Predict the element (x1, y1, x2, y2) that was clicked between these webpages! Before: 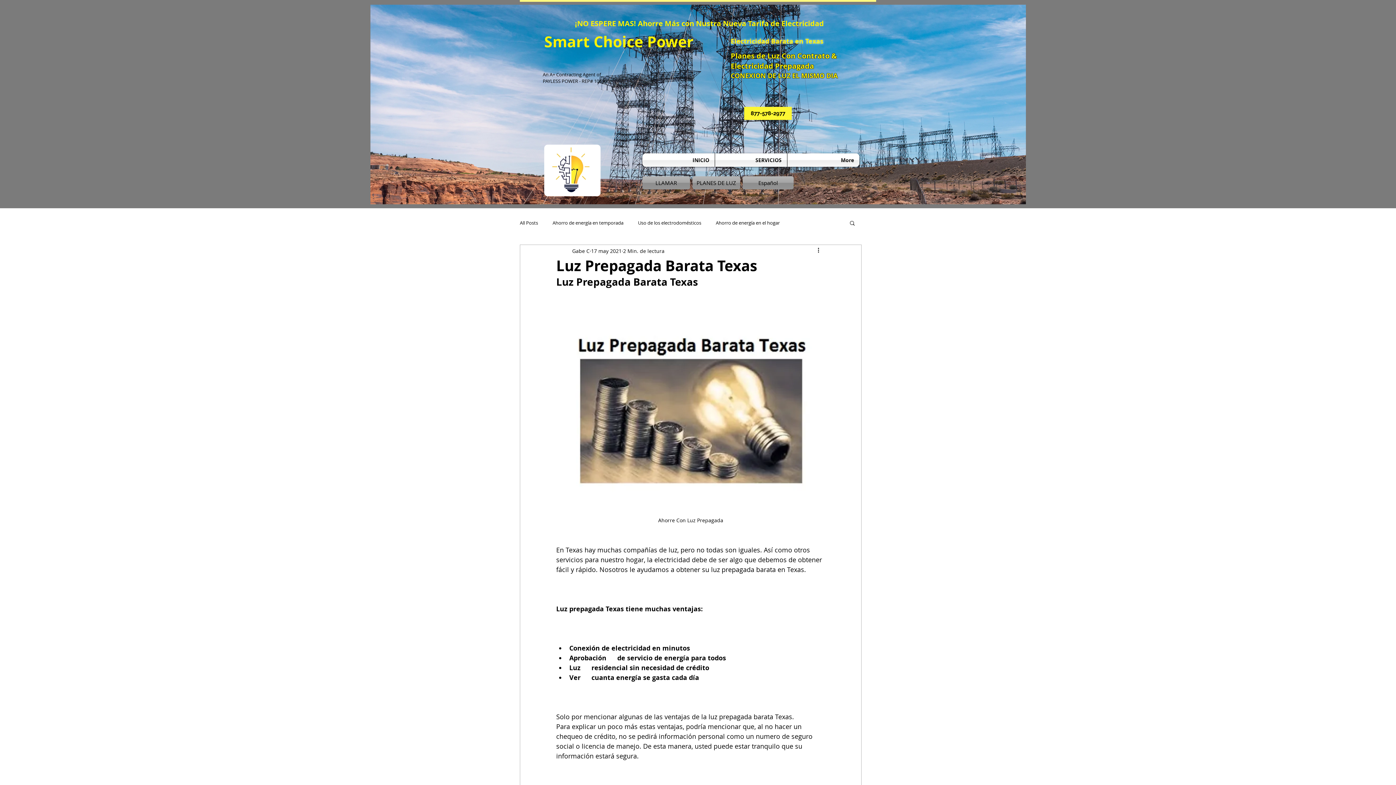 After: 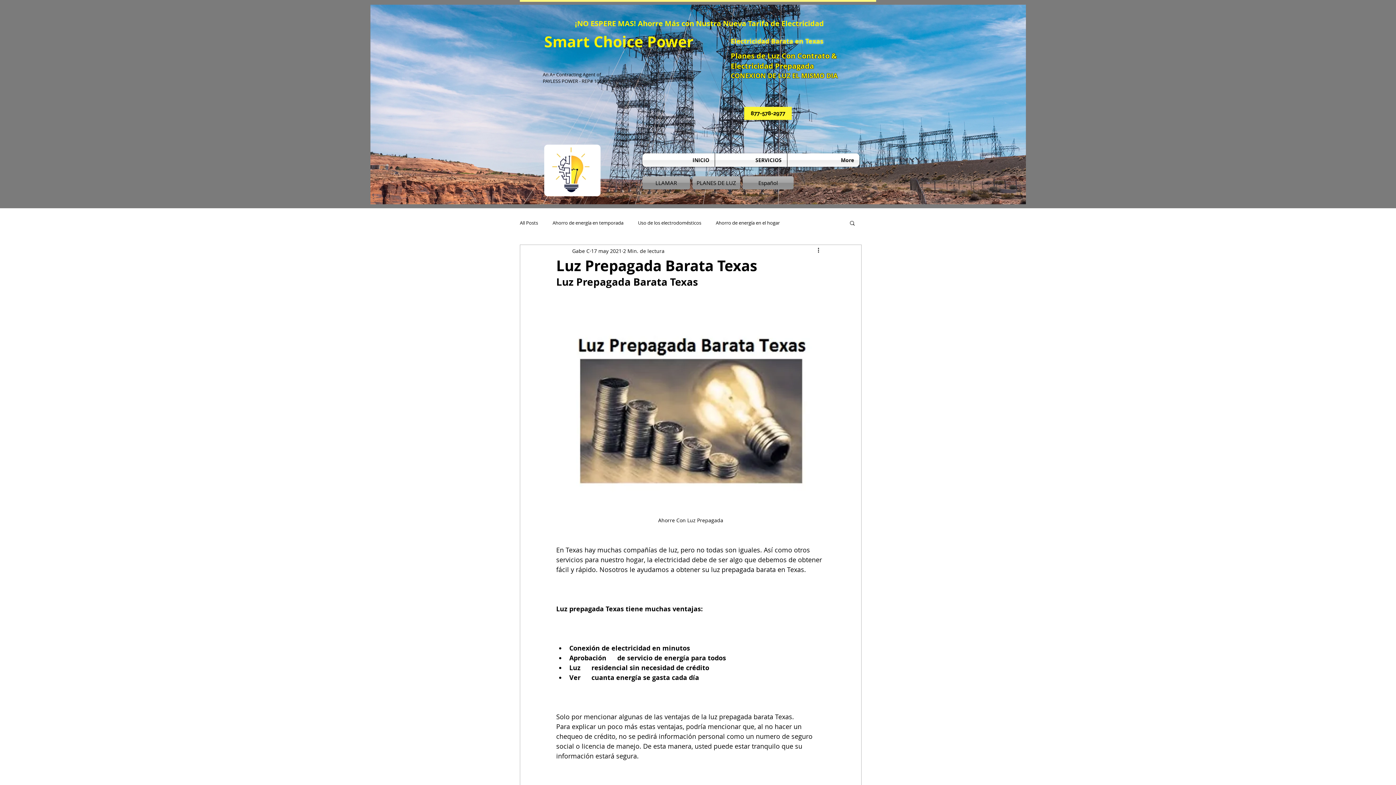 Action: bbox: (544, 144, 600, 196)